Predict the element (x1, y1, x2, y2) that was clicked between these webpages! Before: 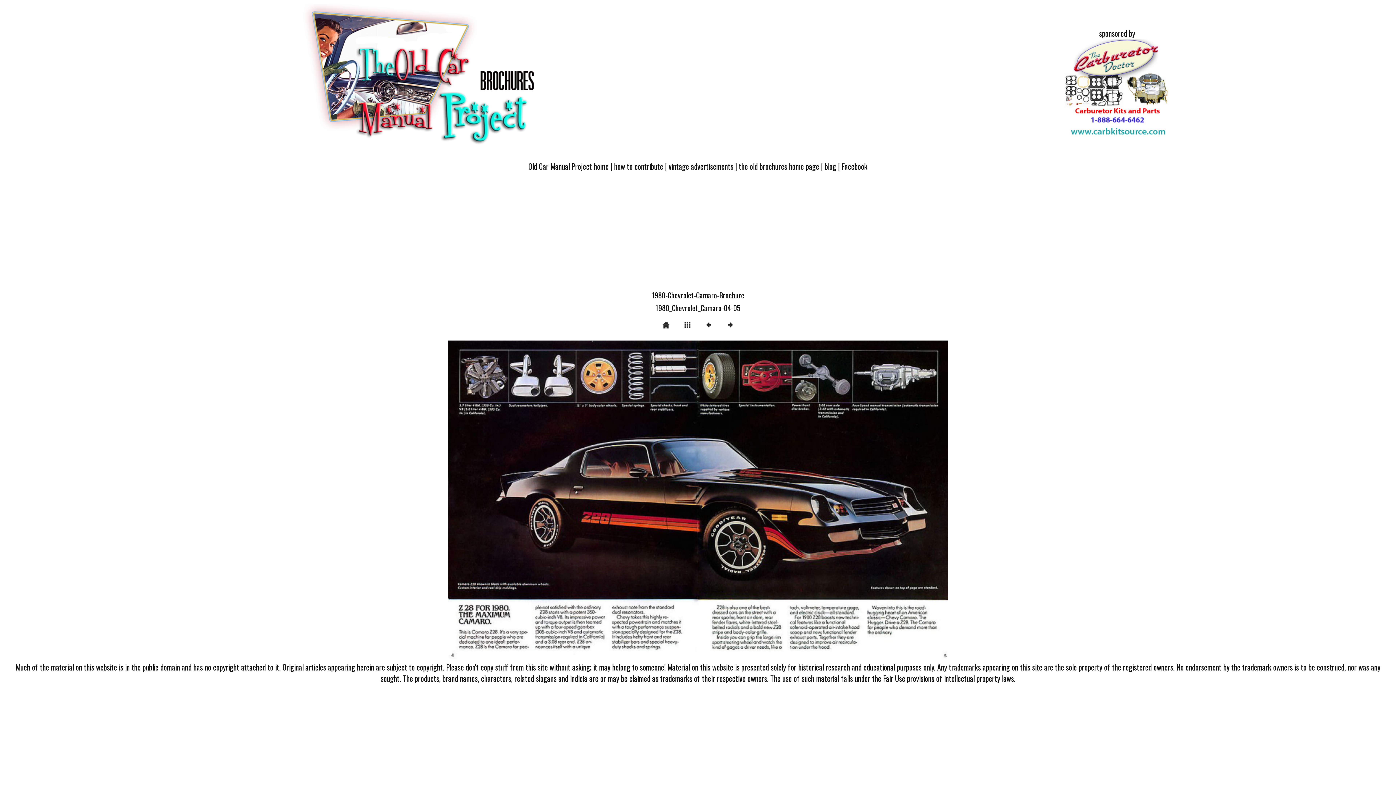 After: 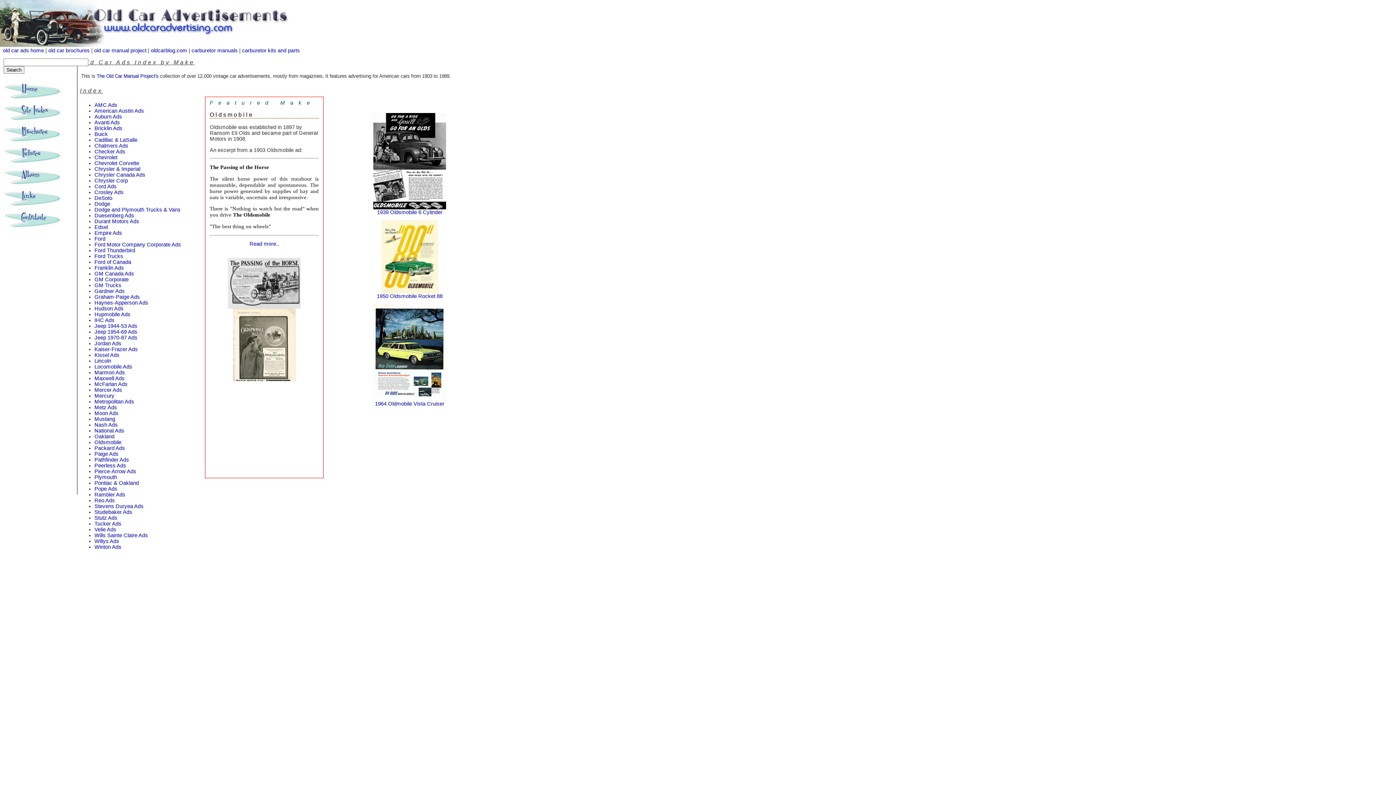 Action: bbox: (668, 160, 733, 171) label: vintage advertisements